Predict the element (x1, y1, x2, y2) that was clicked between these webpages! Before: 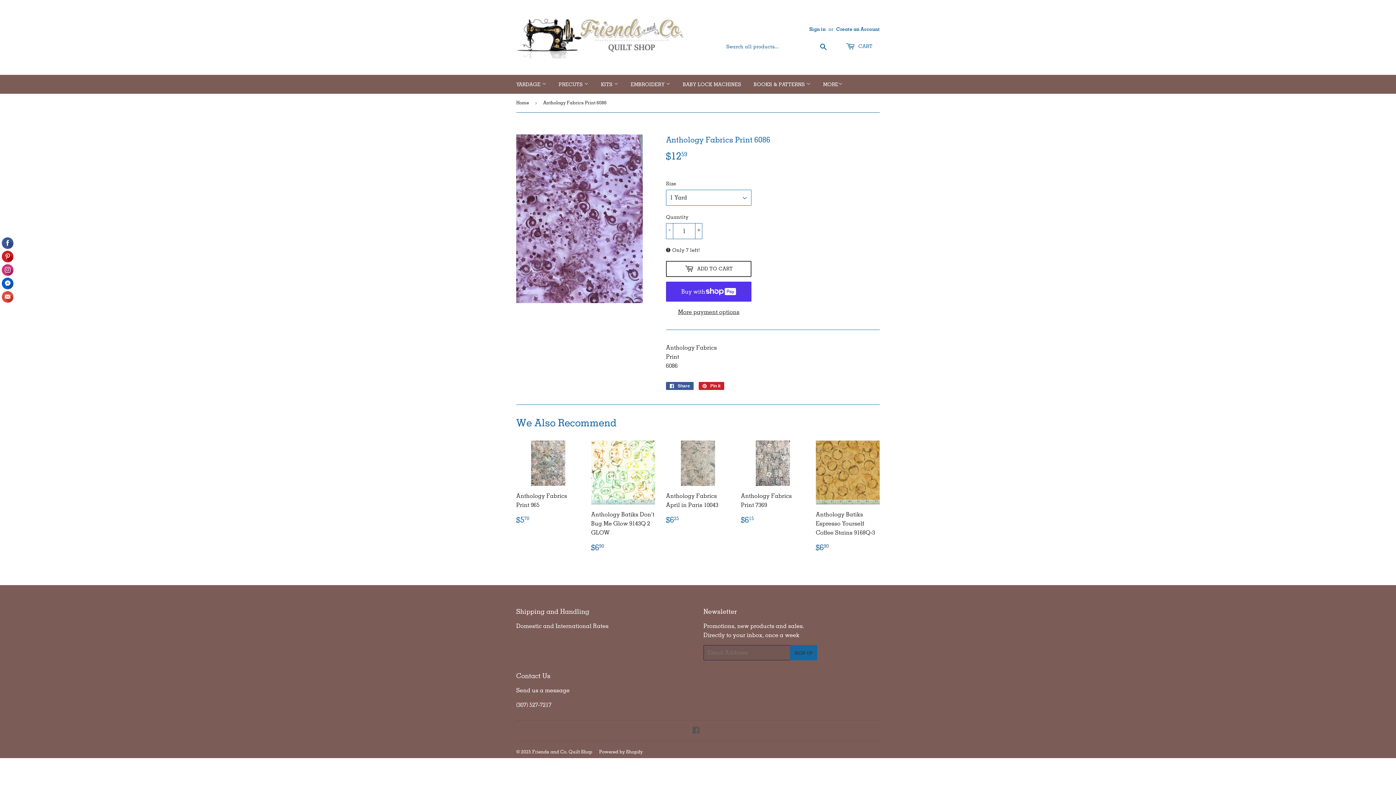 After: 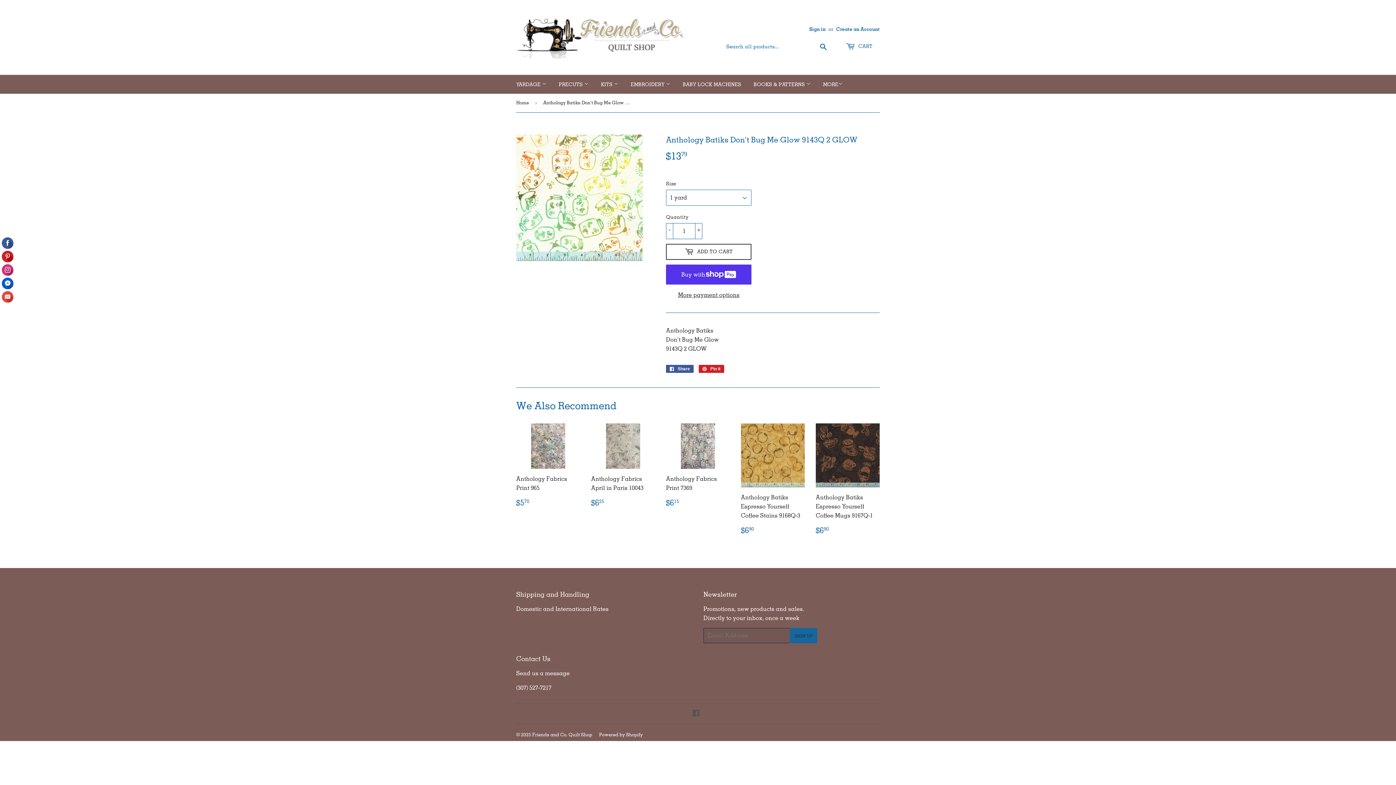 Action: label: Anthology Batiks Don't Bug Me Glow 9143Q 2 GLOW

Regular price
$690
$6.90 bbox: (591, 440, 655, 552)